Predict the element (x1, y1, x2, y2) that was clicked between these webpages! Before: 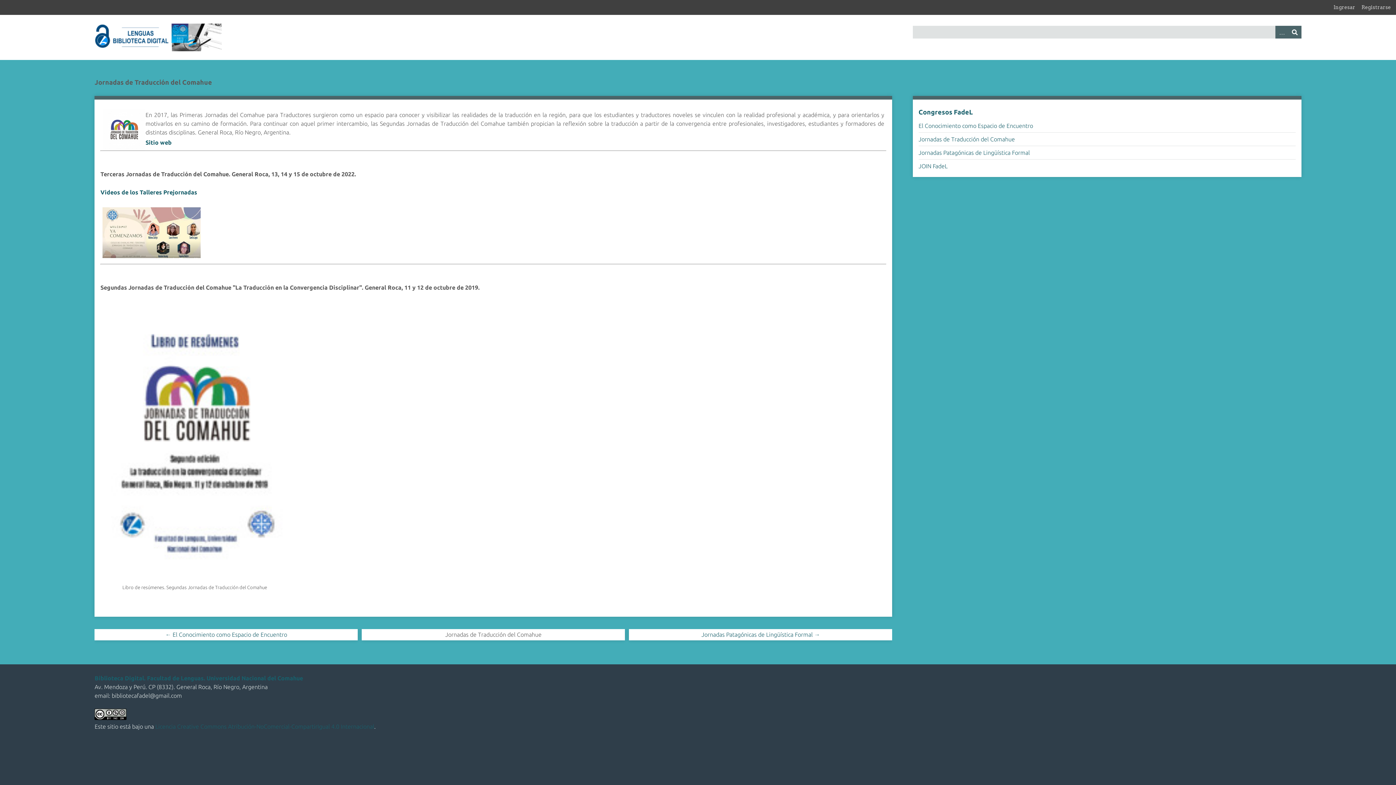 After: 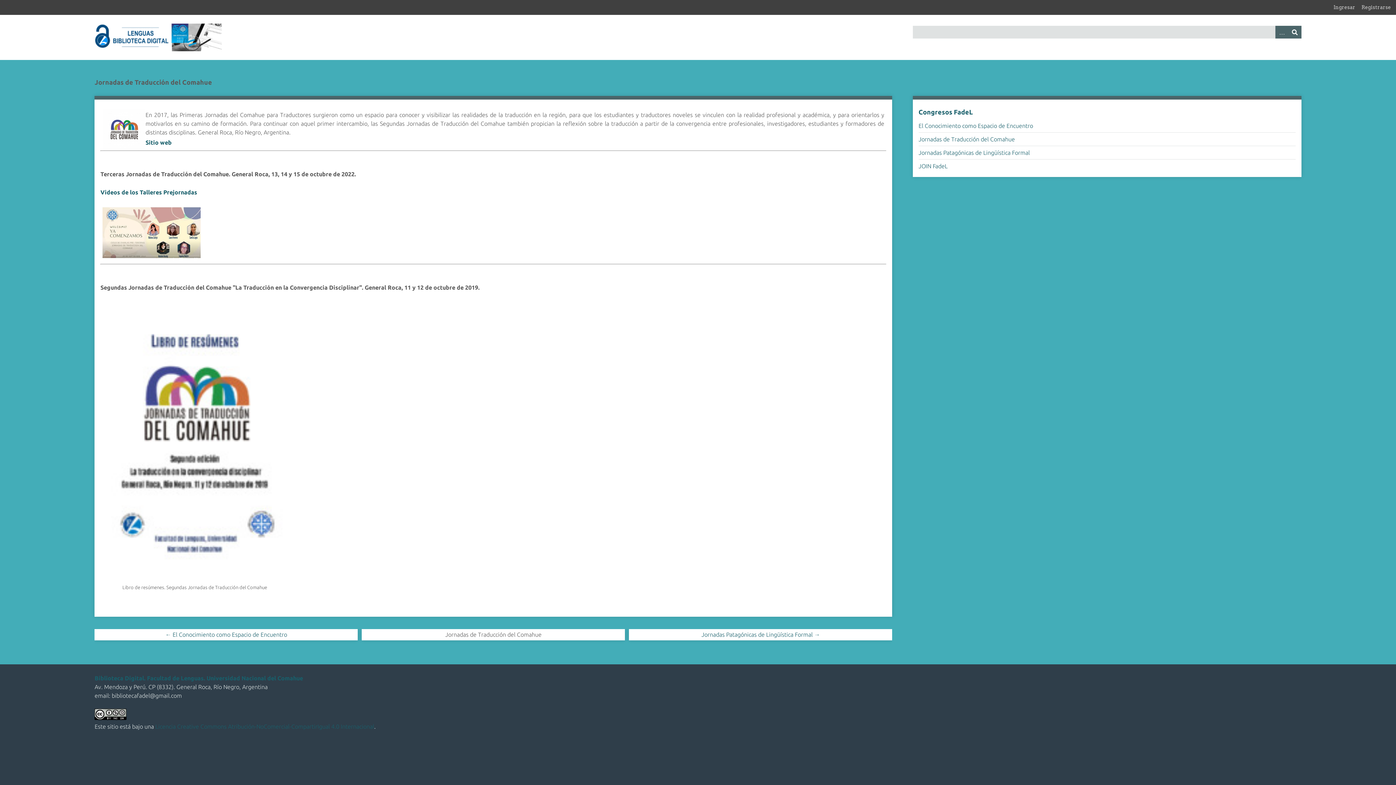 Action: bbox: (918, 134, 1015, 143) label: Jornadas de Traducción del Comahue